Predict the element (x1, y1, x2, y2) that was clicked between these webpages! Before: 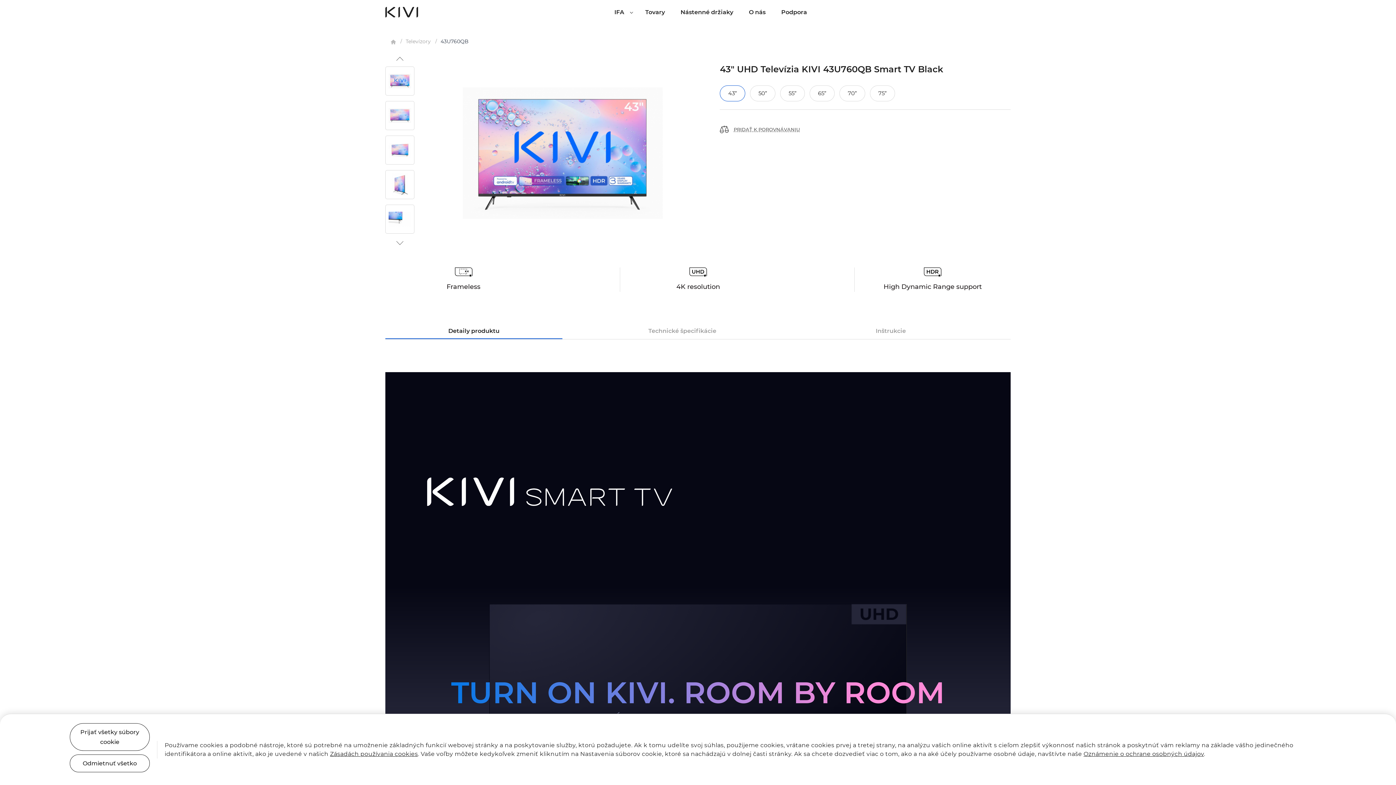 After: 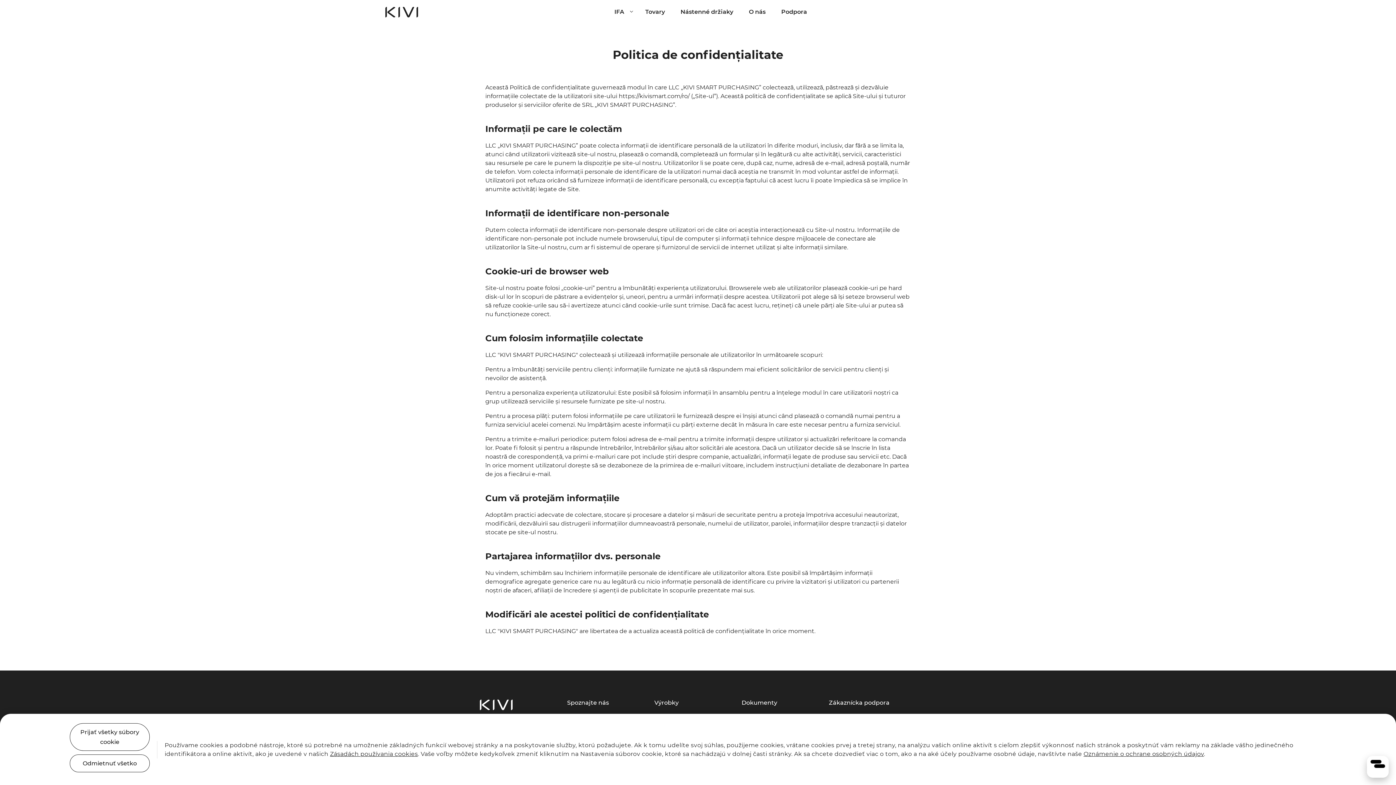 Action: bbox: (1083, 750, 1204, 758) label: Oznámenie o ochrane osobných údajov